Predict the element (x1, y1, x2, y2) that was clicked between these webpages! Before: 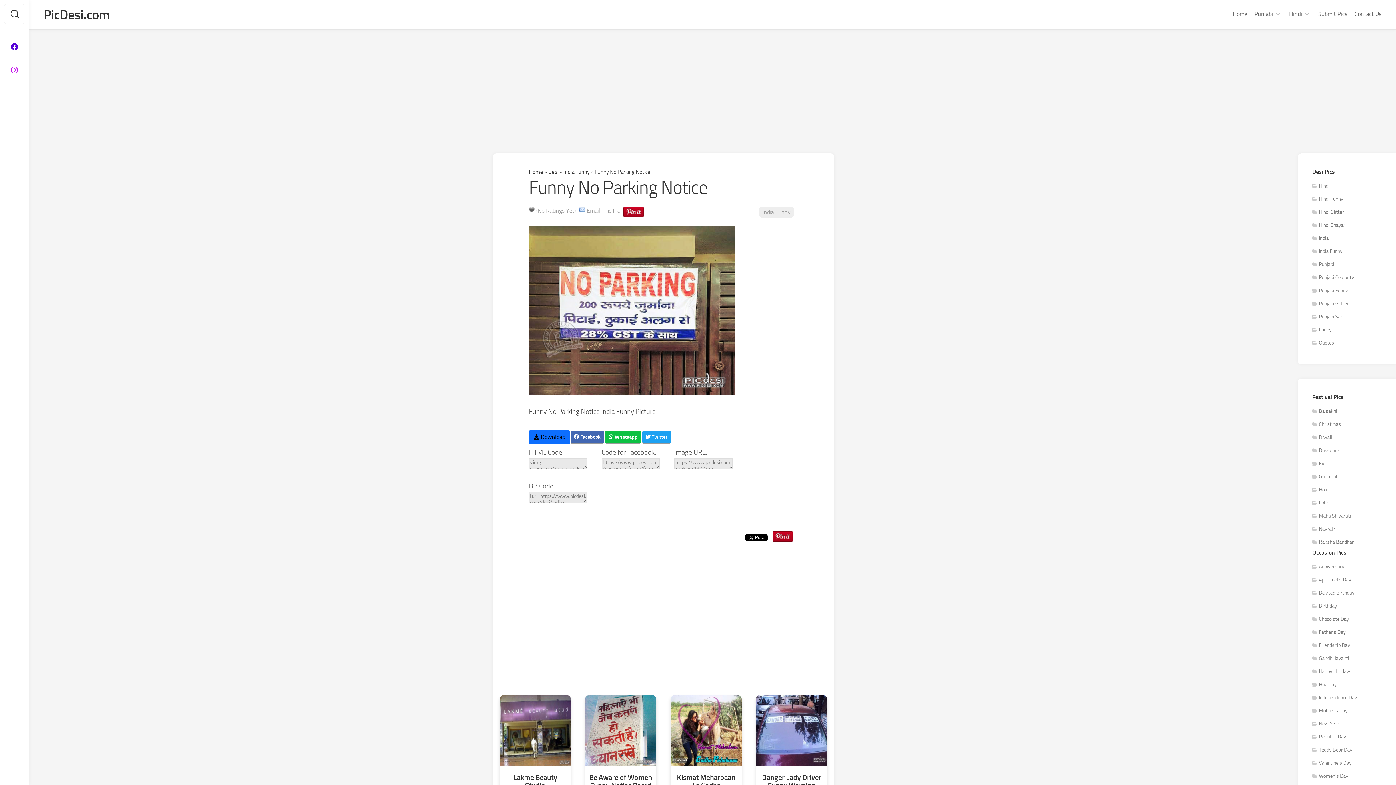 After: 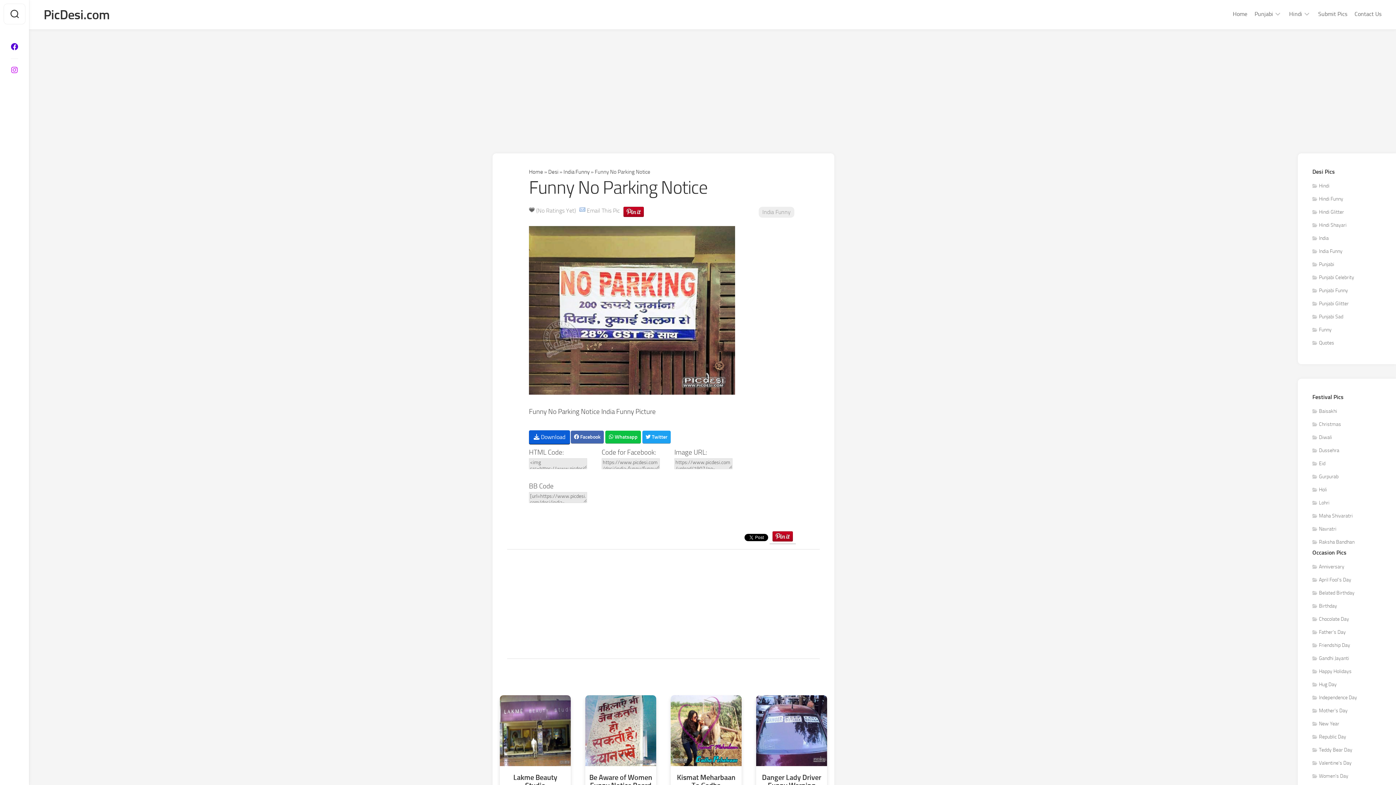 Action: bbox: (529, 430, 570, 444) label:  Download